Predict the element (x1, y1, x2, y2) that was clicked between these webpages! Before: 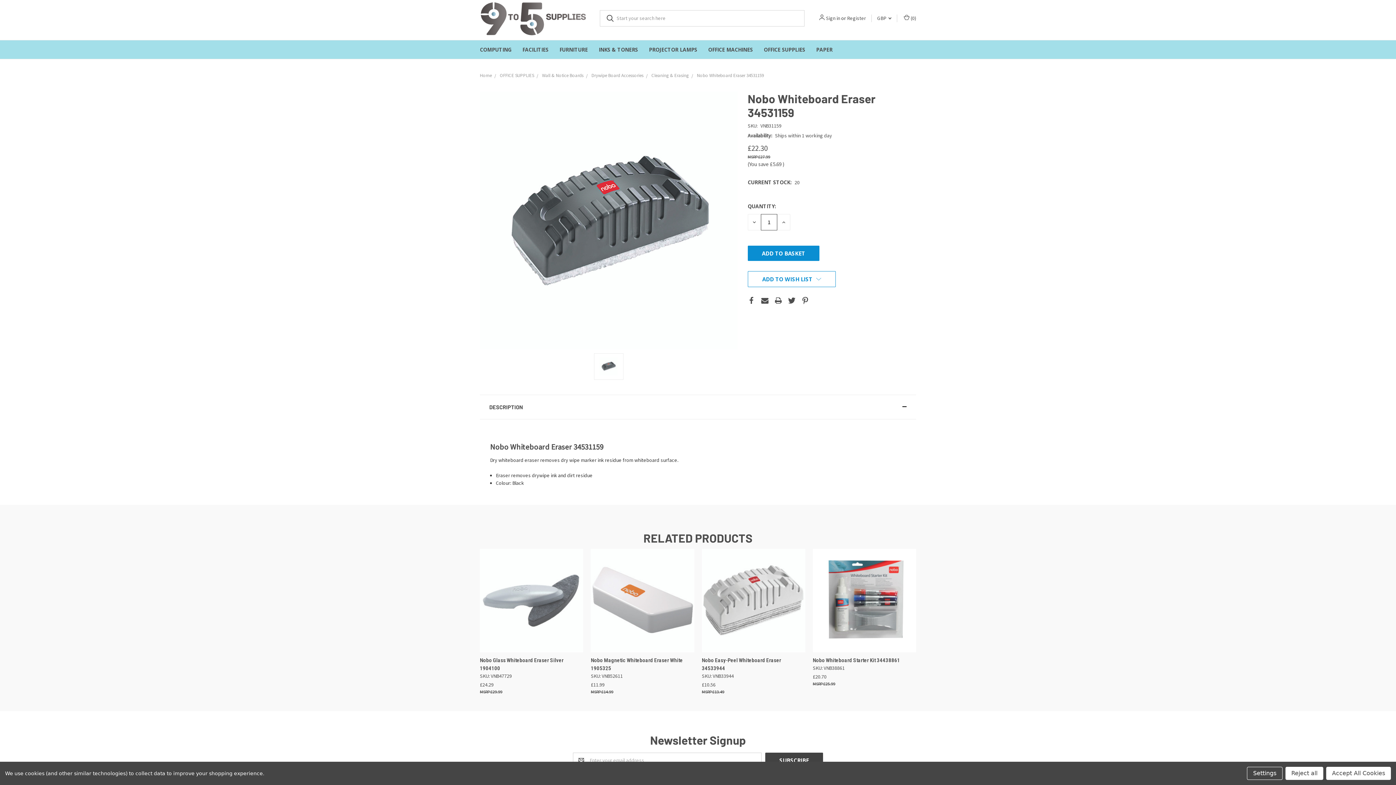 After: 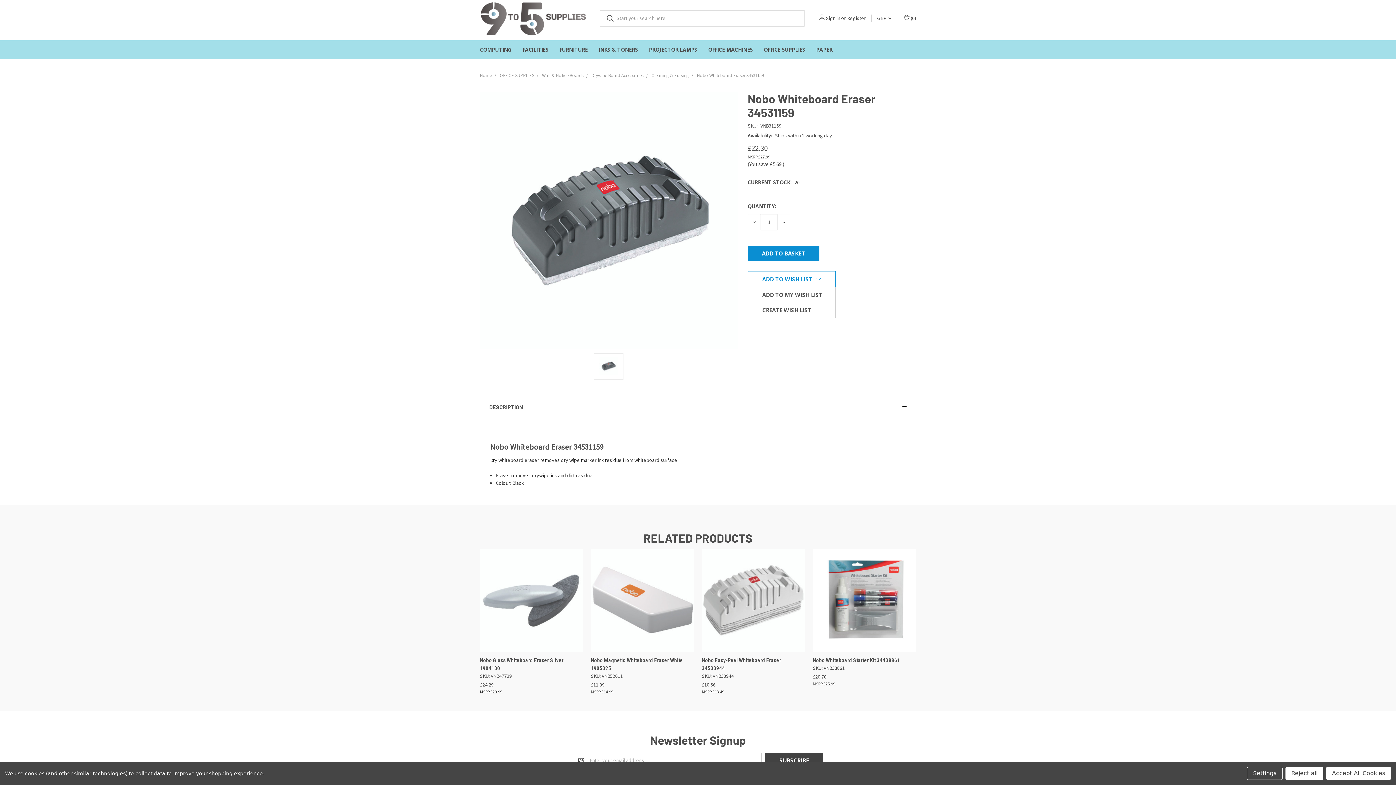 Action: bbox: (747, 271, 835, 287) label: ADD TO WISH LIST